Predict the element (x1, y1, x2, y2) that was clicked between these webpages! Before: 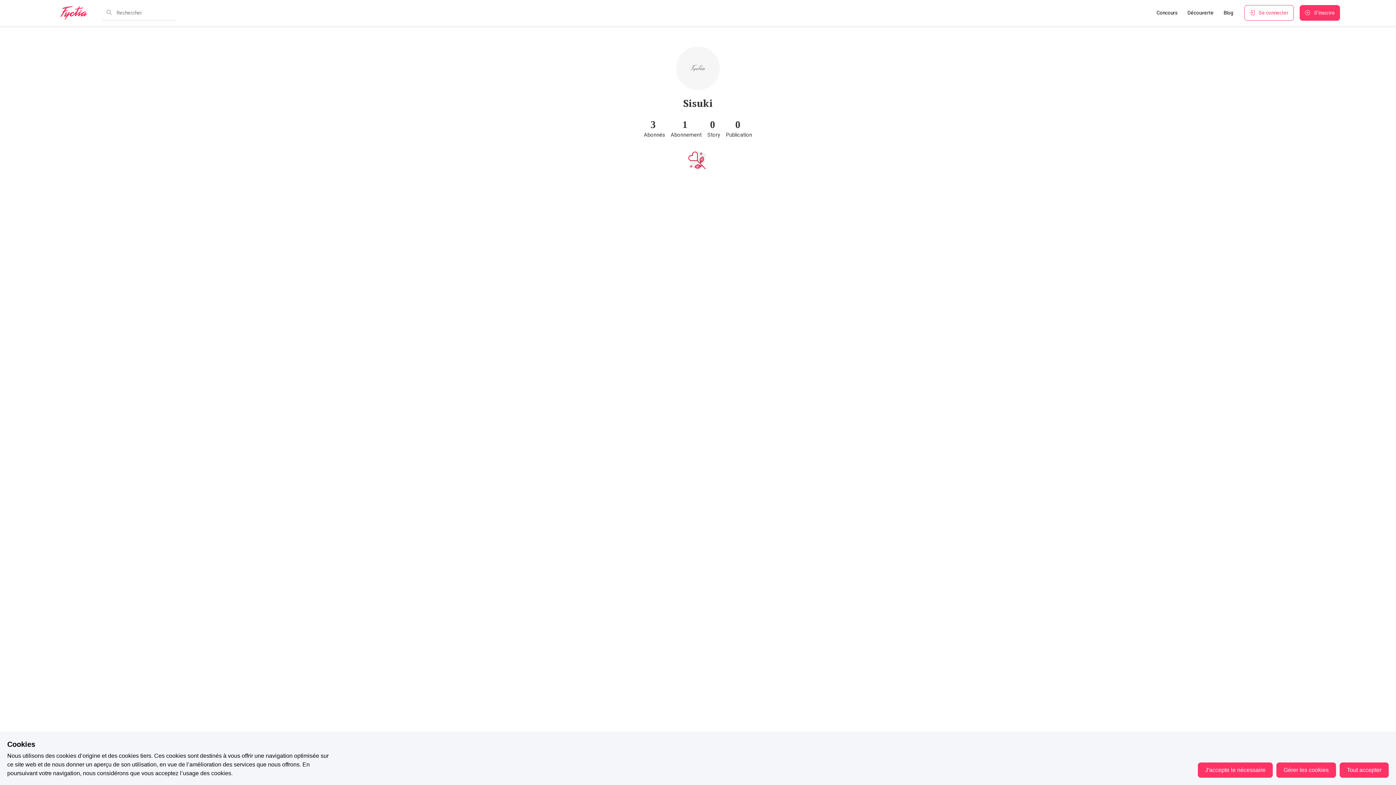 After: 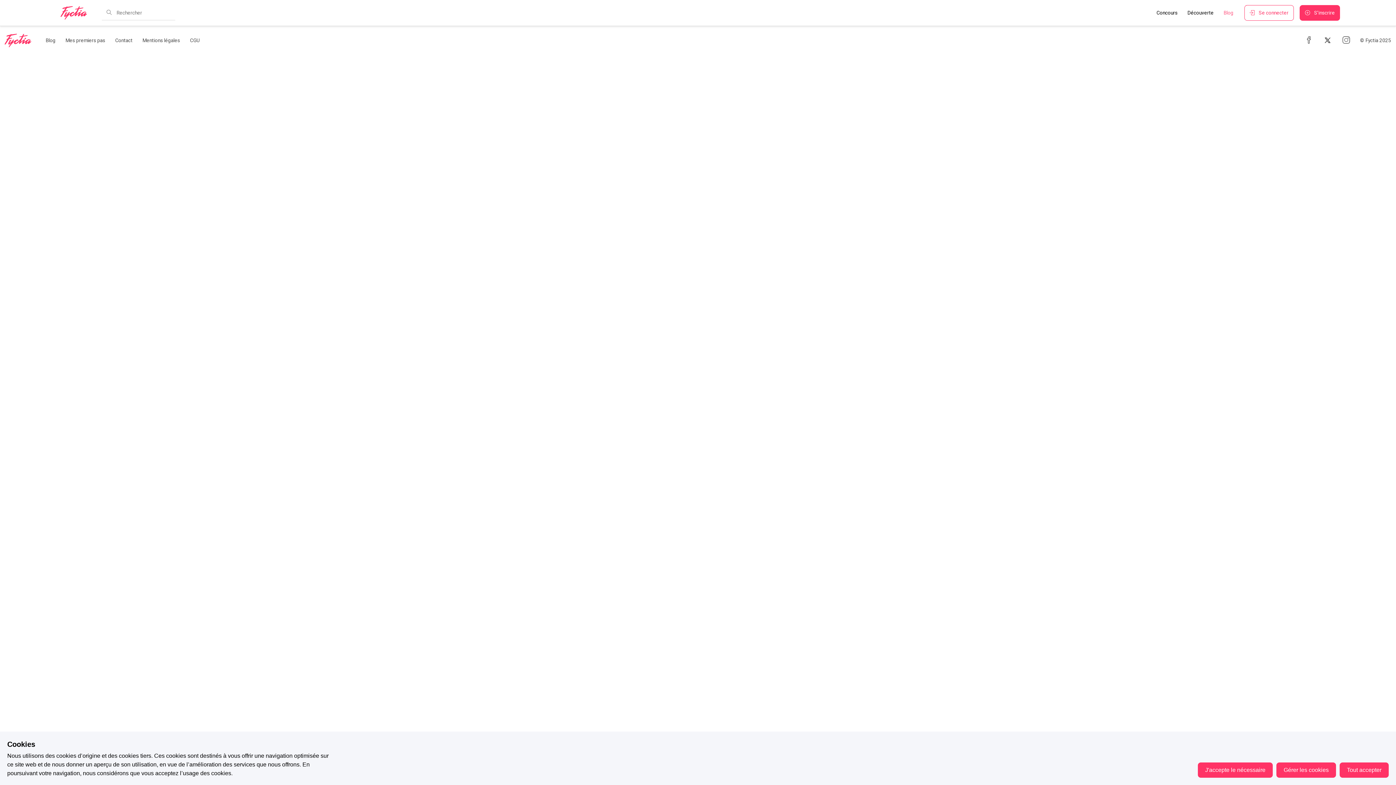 Action: label: Blog bbox: (1219, 5, 1238, 20)